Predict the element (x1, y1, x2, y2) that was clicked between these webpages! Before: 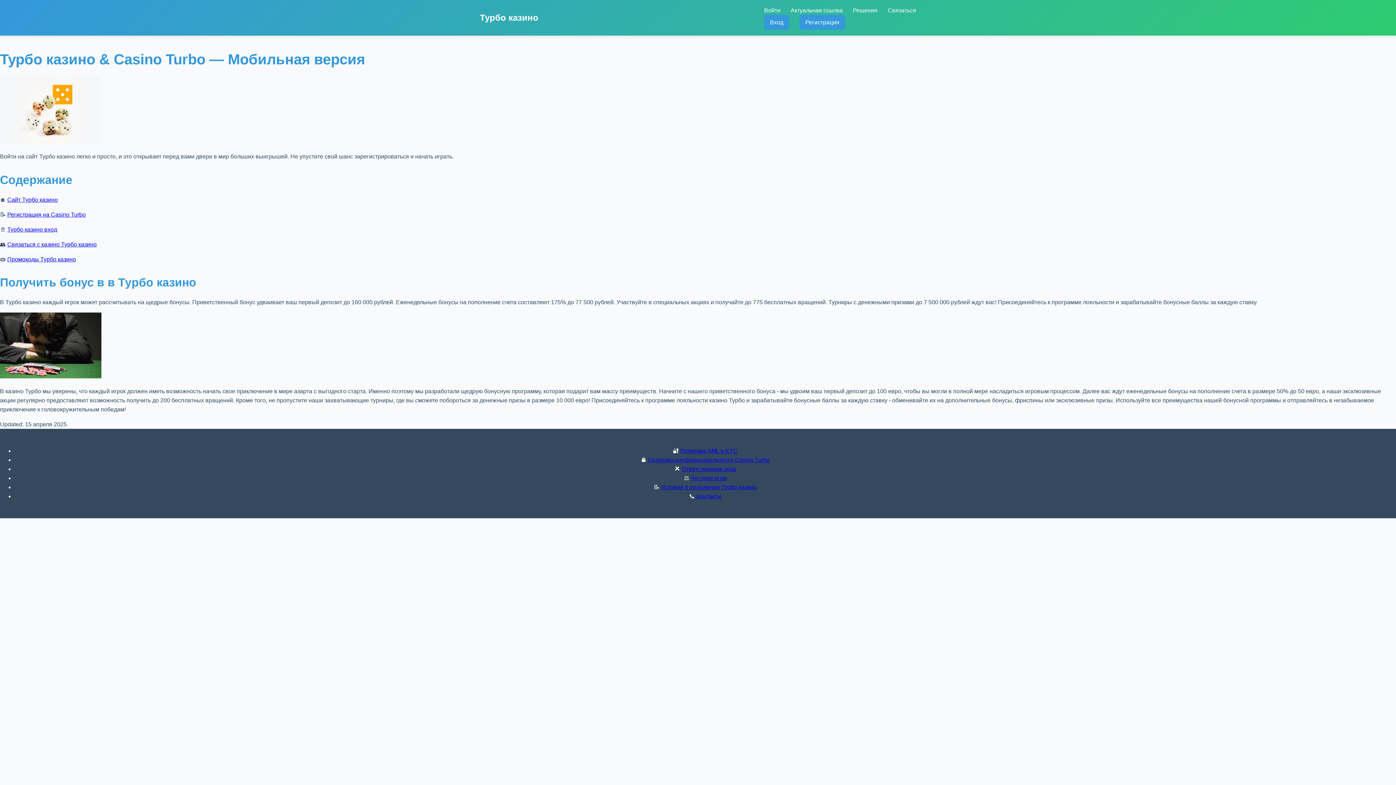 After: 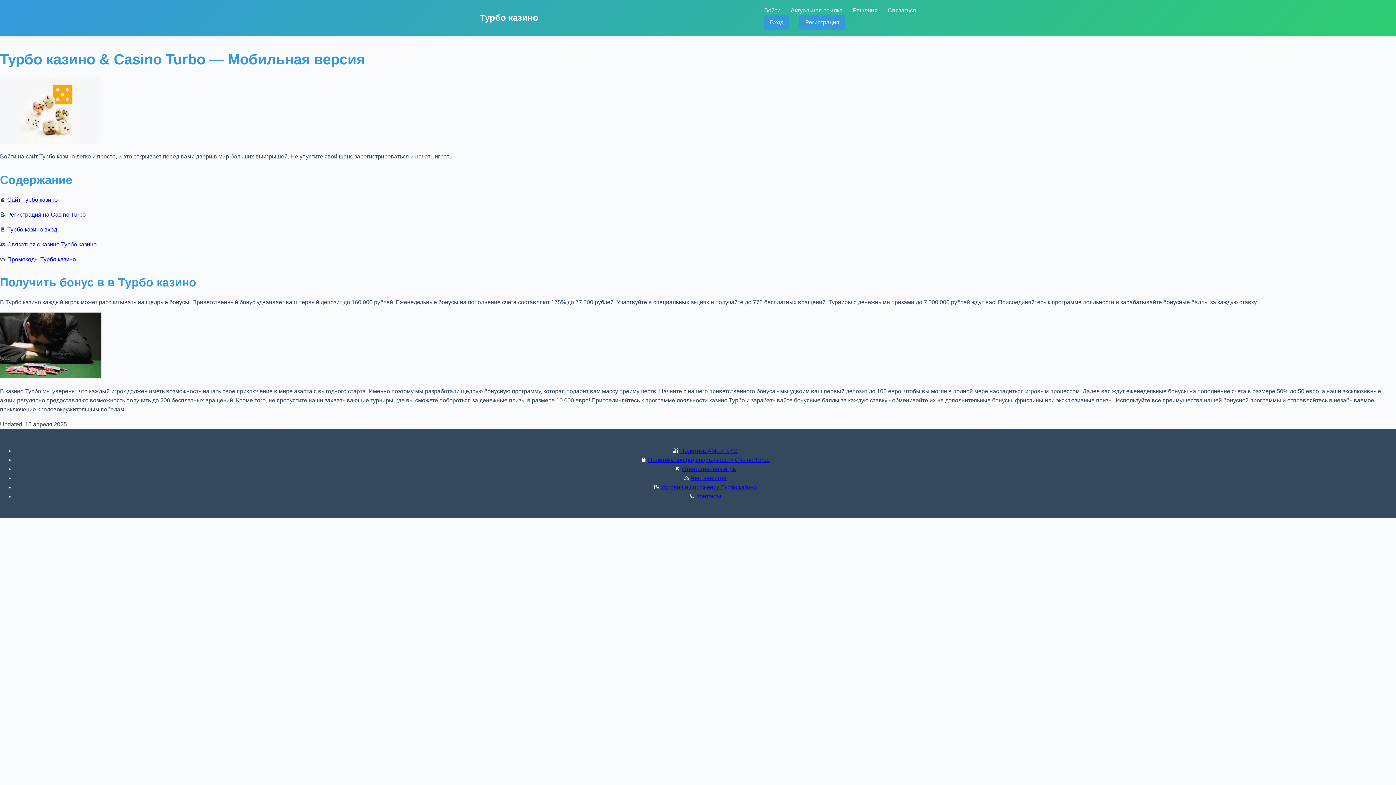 Action: bbox: (480, 10, 538, 24) label: Турбо казино